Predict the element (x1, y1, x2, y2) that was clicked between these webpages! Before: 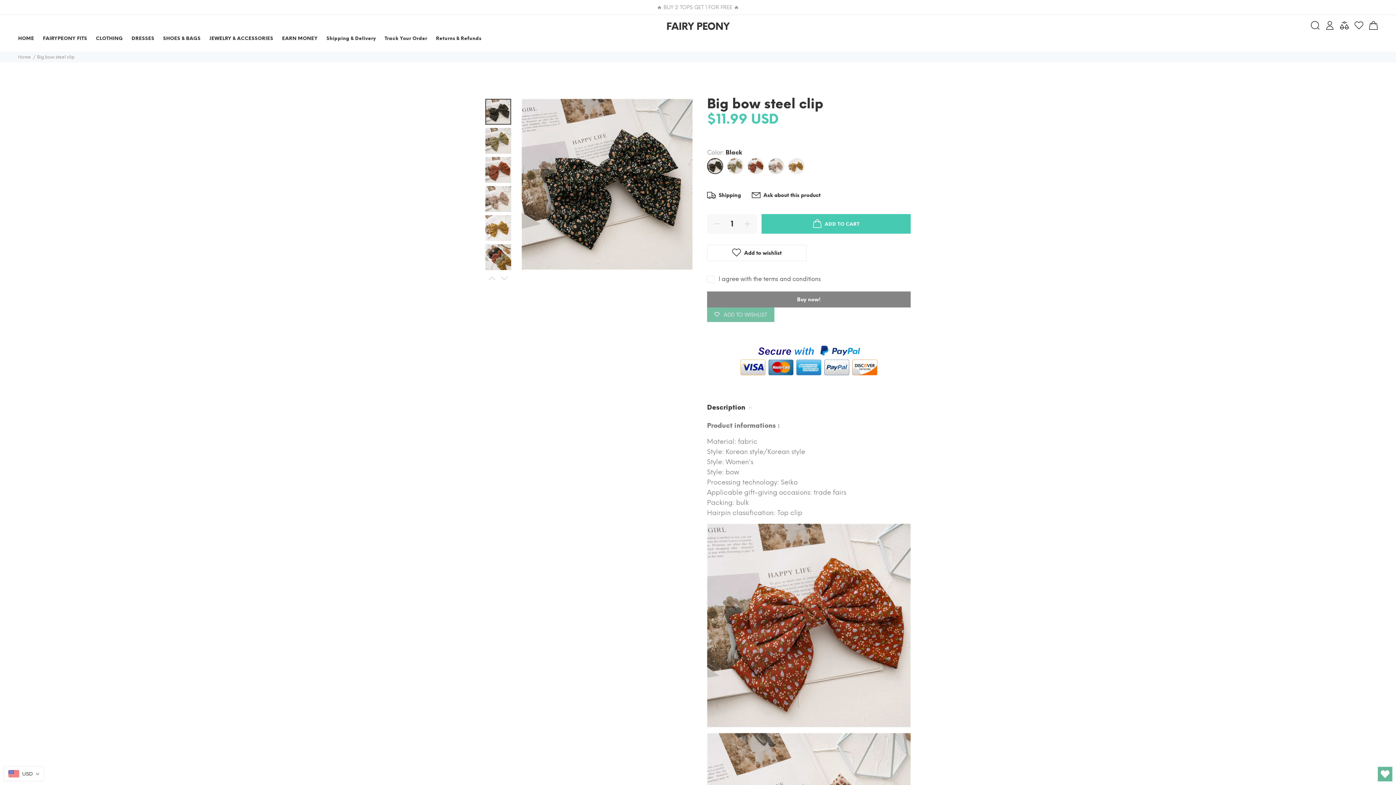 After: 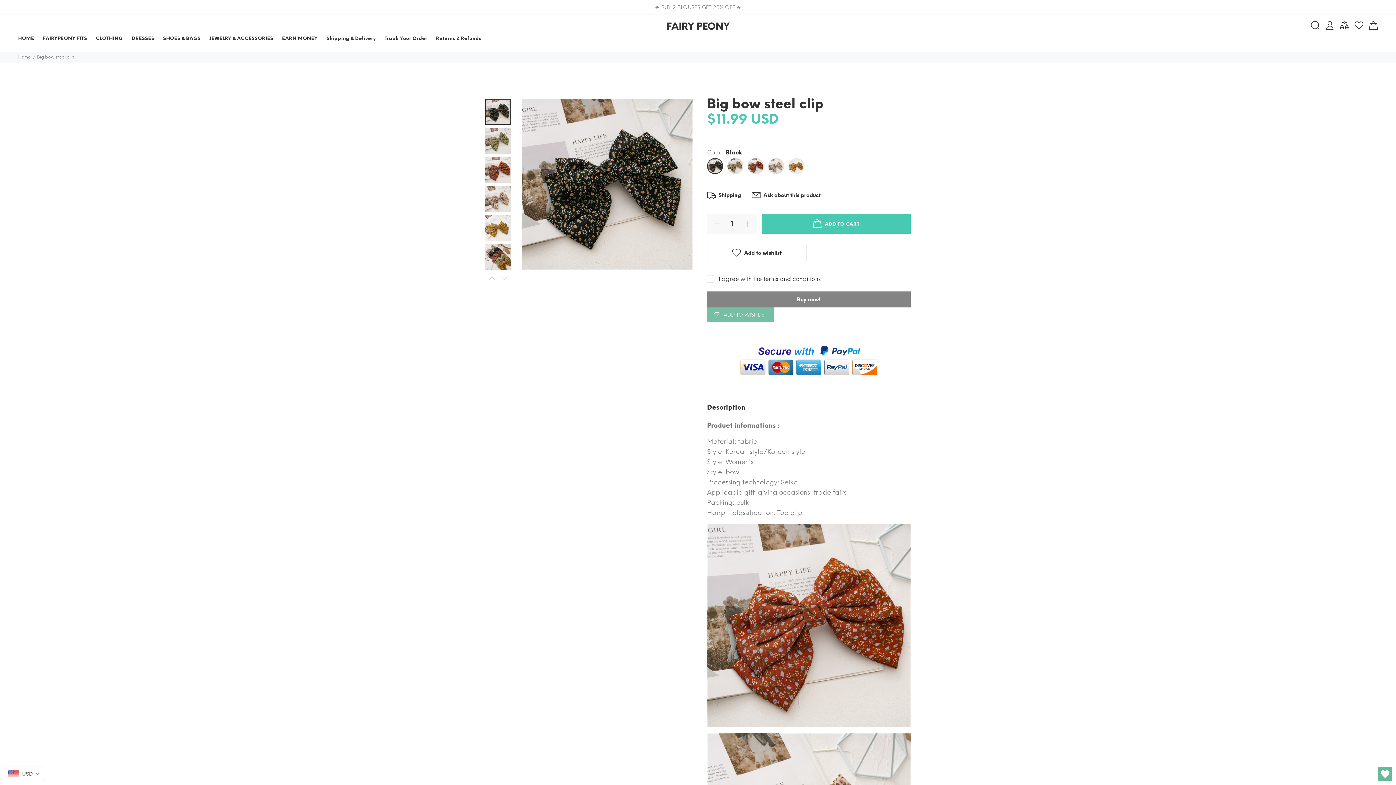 Action: bbox: (485, 98, 511, 124)